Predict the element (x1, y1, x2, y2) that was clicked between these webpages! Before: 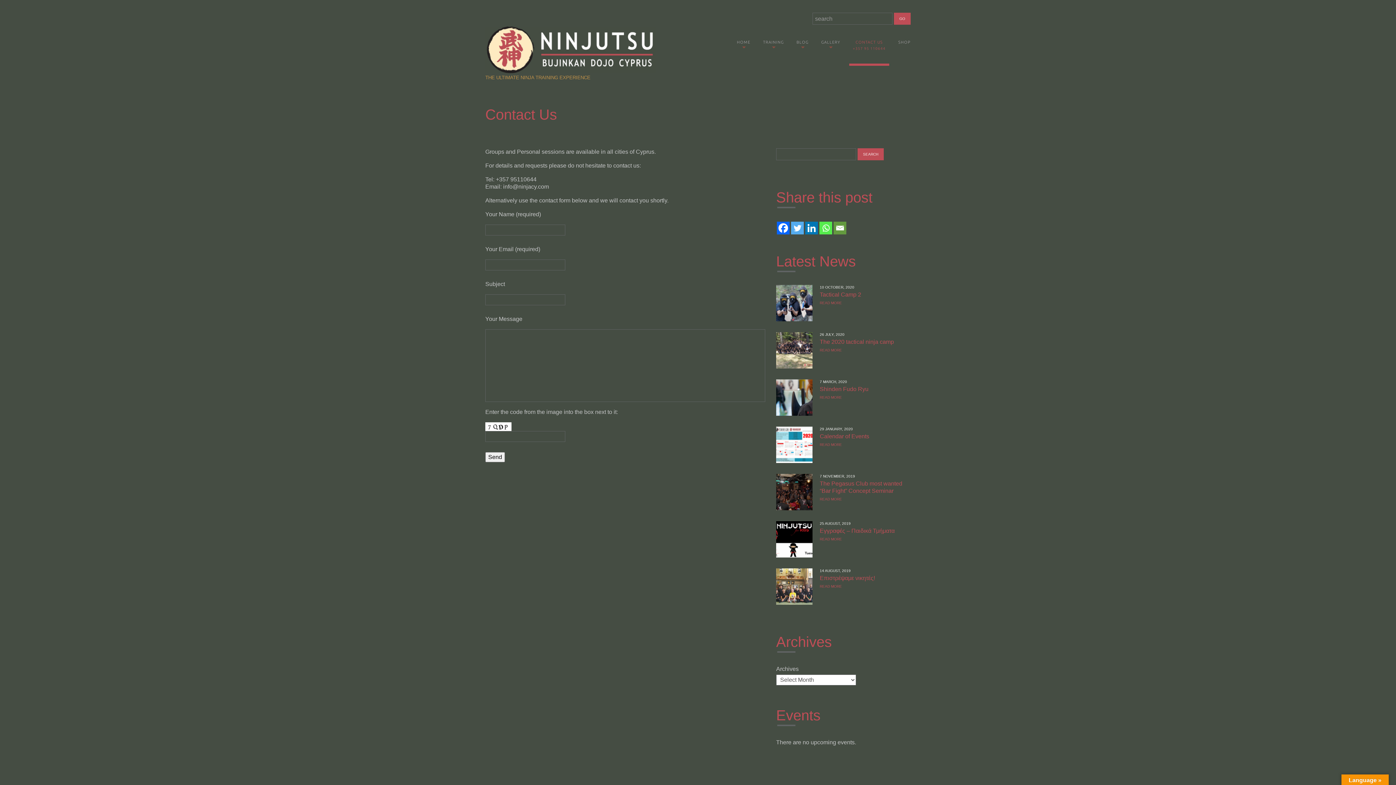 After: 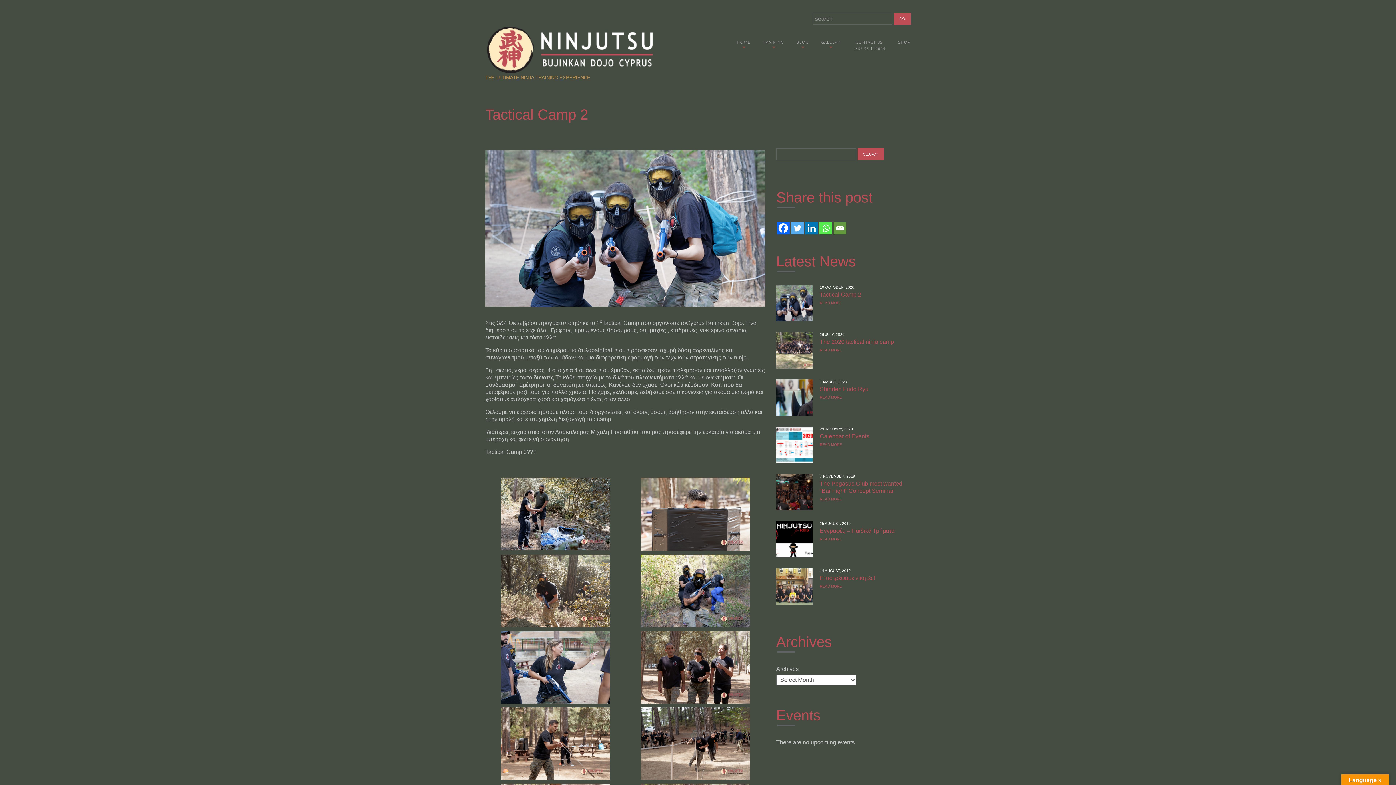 Action: label: Tactical Camp 2 bbox: (820, 291, 861, 297)